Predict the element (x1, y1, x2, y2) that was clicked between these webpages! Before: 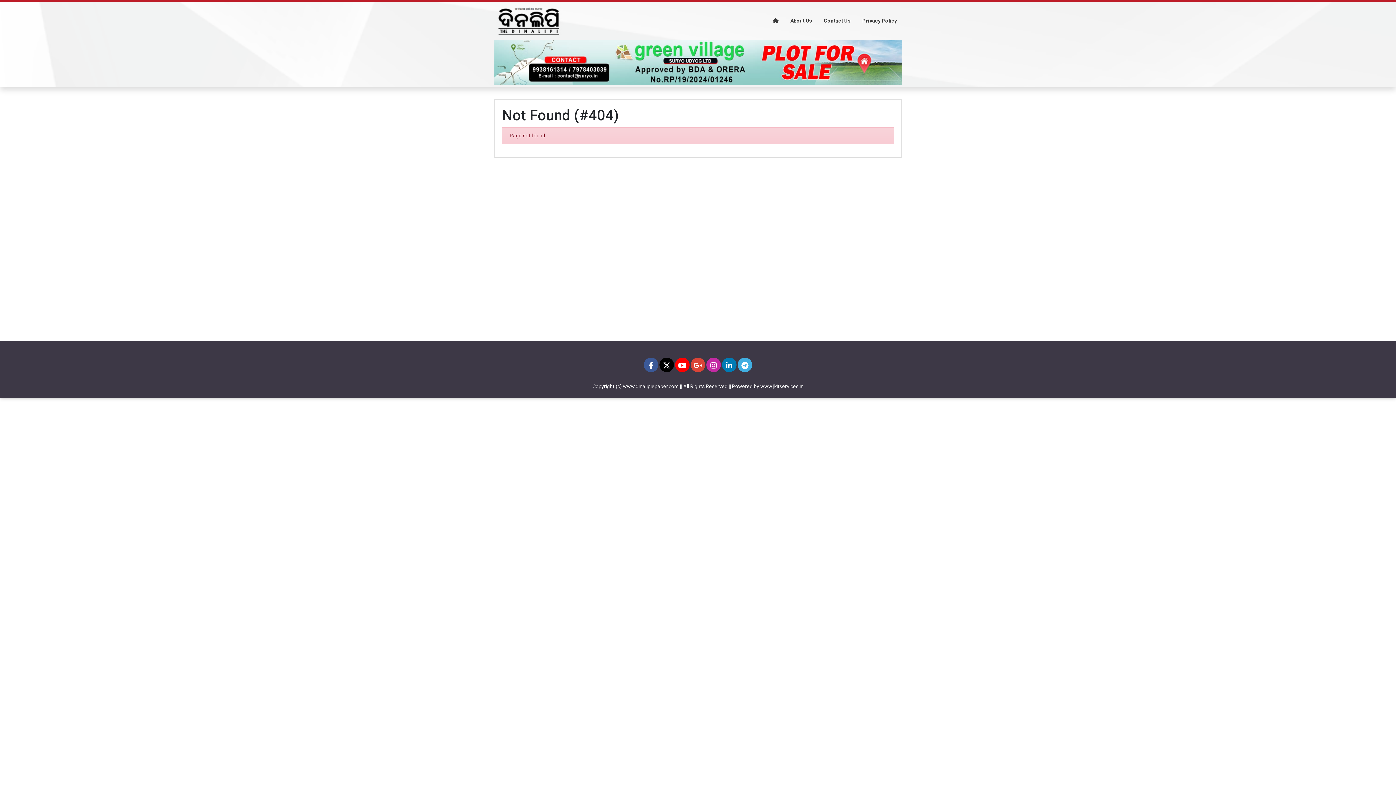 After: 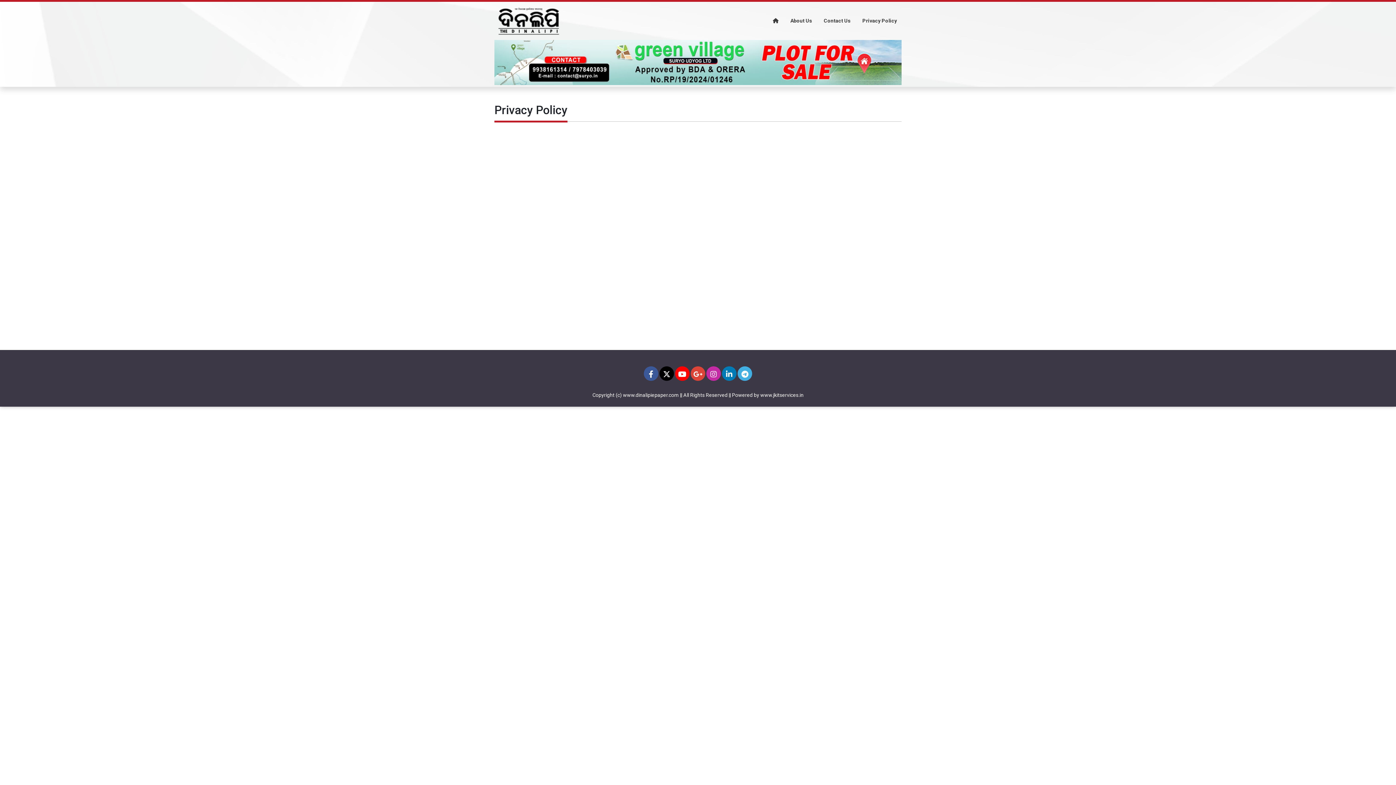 Action: label: Privacy Policy bbox: (859, 14, 900, 27)